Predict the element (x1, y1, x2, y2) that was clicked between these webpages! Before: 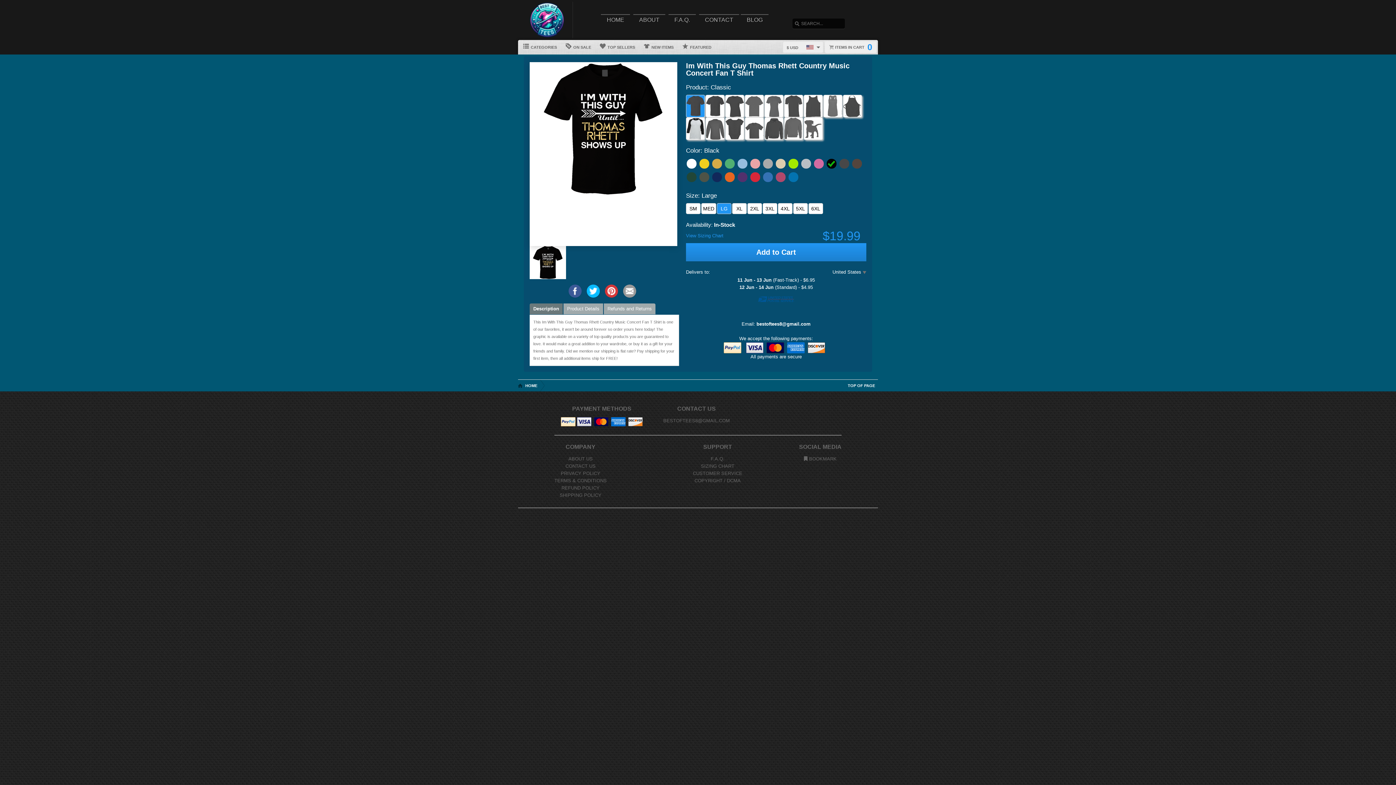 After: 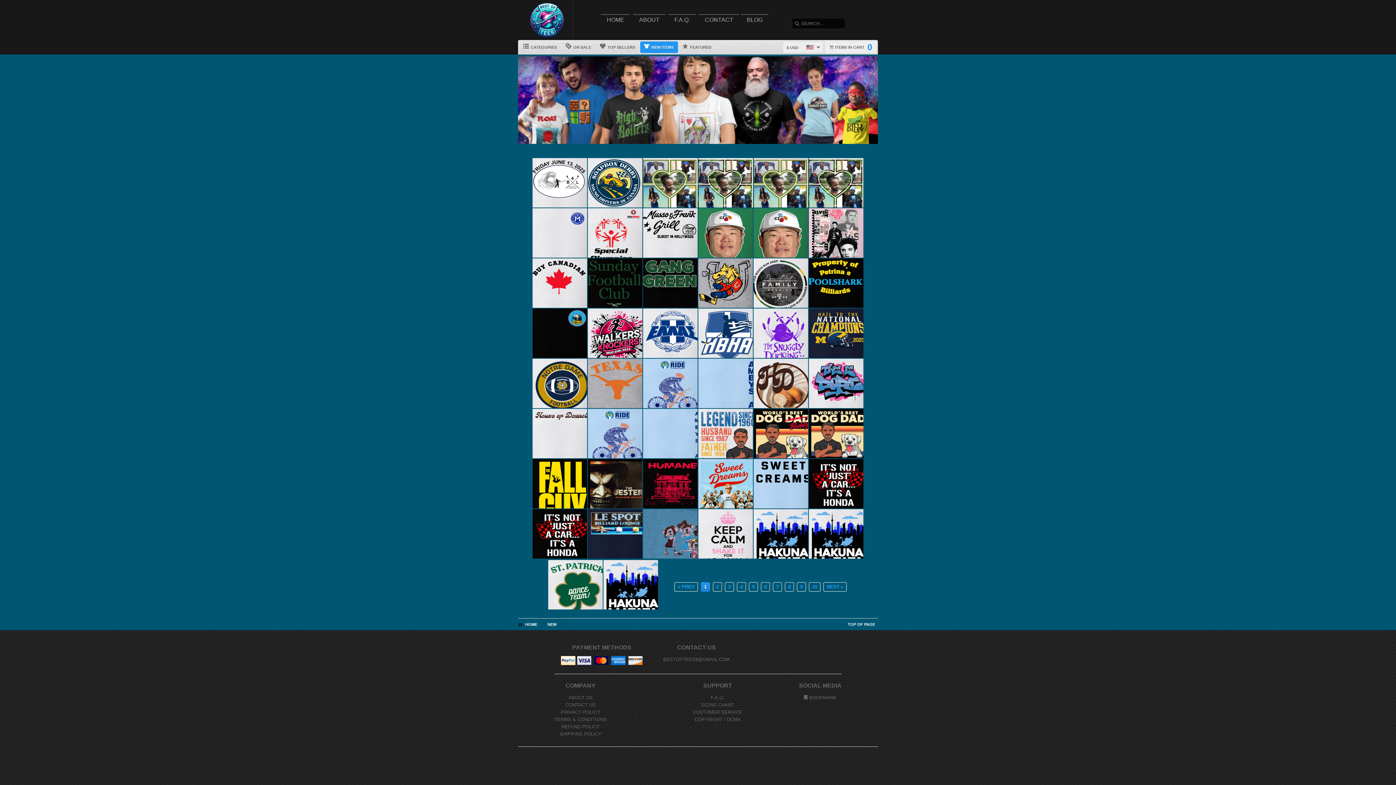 Action: label:  NEW ITEMS bbox: (640, 41, 678, 53)